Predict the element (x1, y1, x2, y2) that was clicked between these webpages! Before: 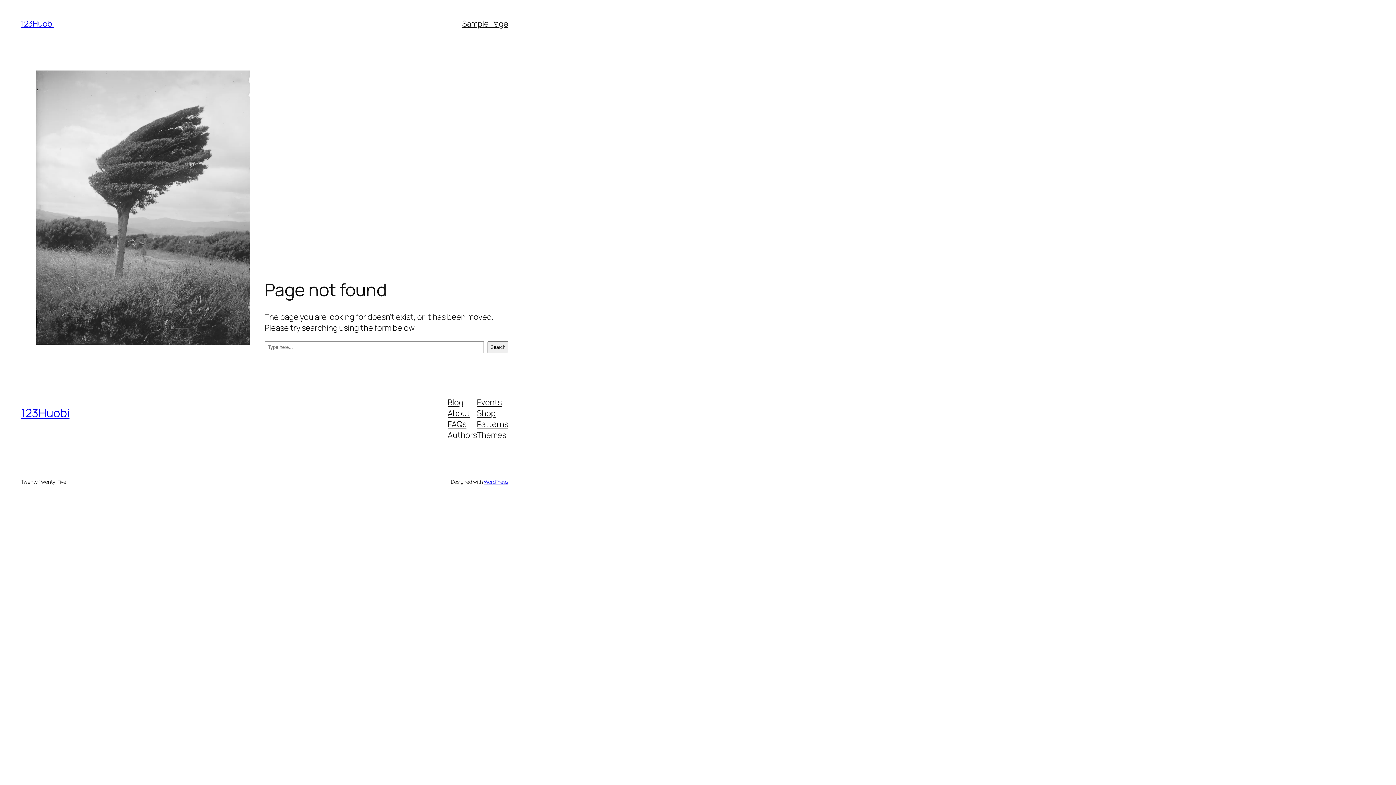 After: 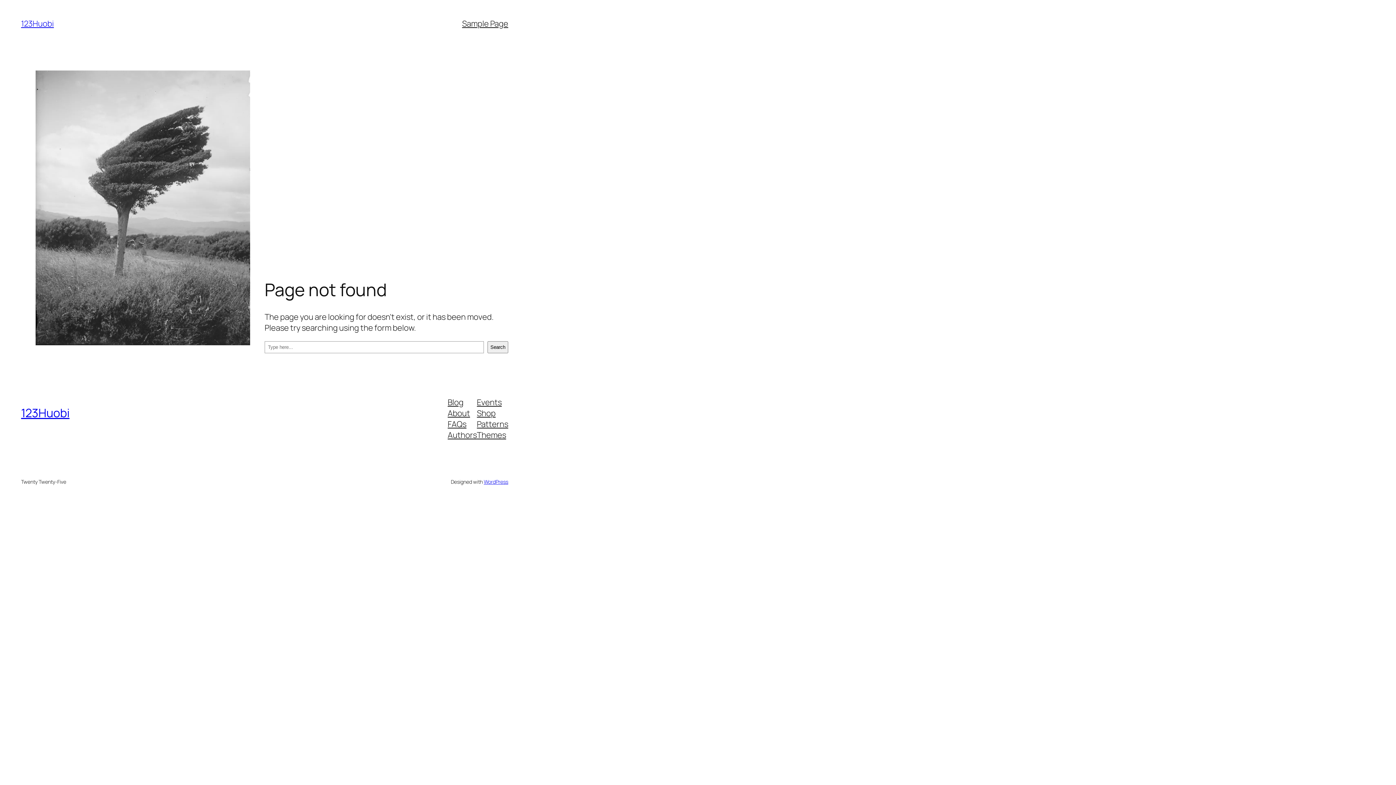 Action: label: Events bbox: (477, 396, 501, 407)